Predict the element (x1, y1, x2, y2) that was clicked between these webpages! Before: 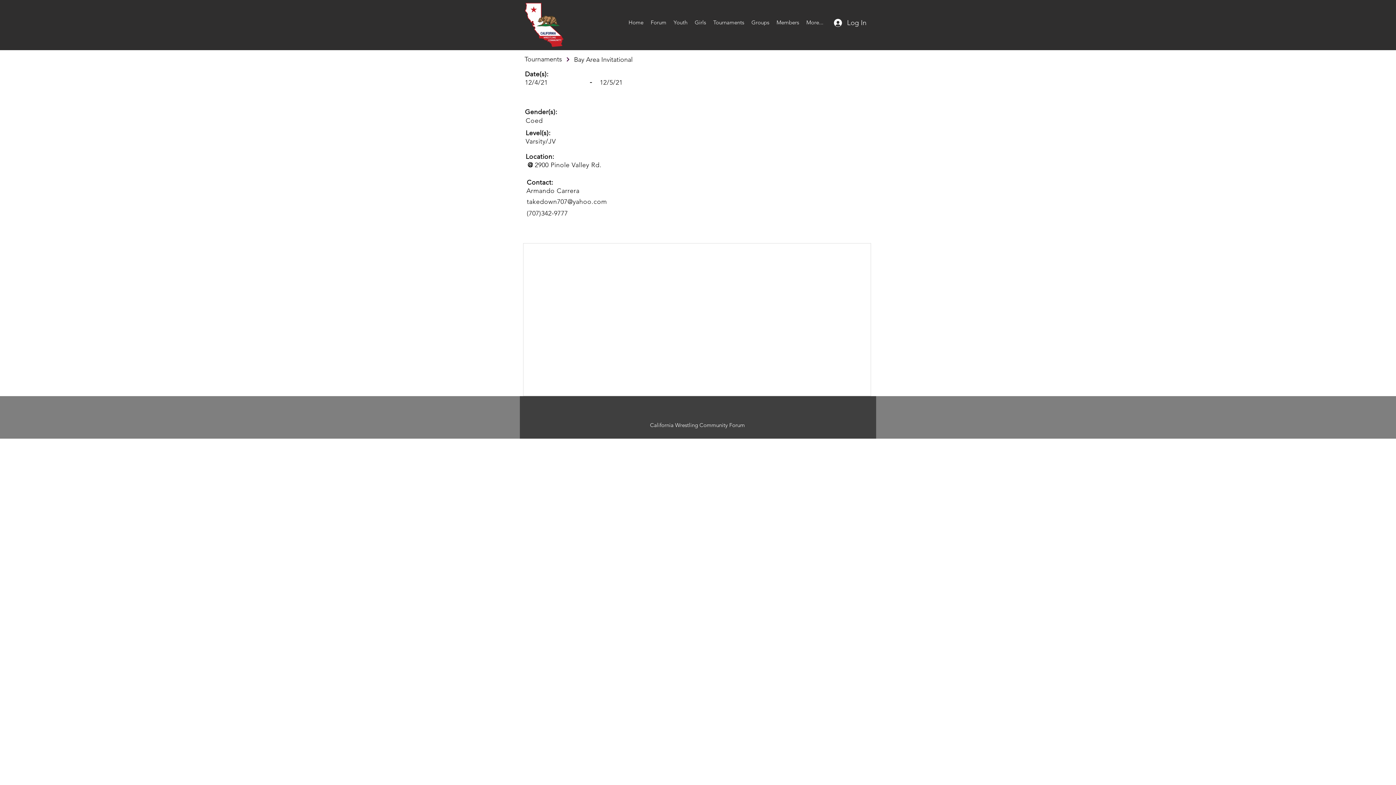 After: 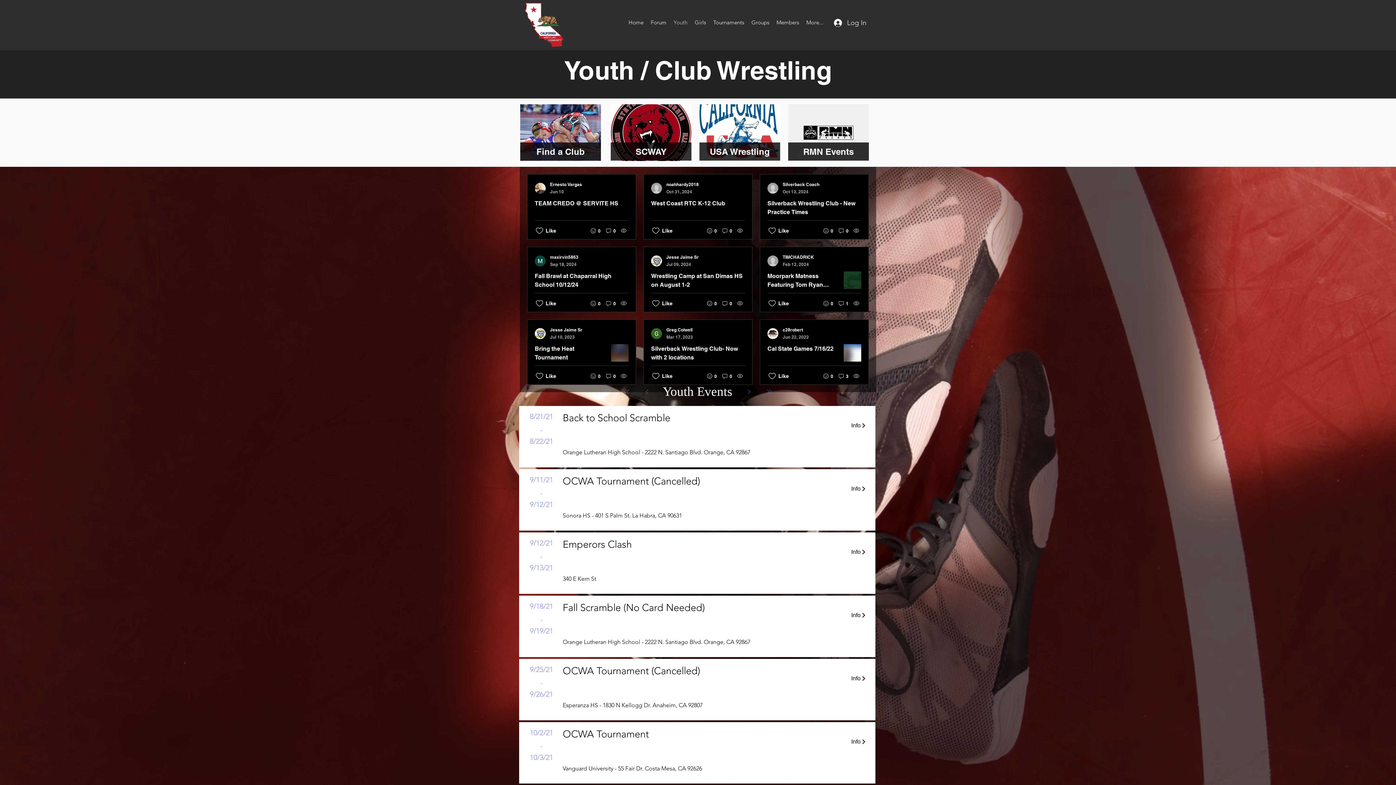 Action: bbox: (670, 11, 691, 33) label: Youth